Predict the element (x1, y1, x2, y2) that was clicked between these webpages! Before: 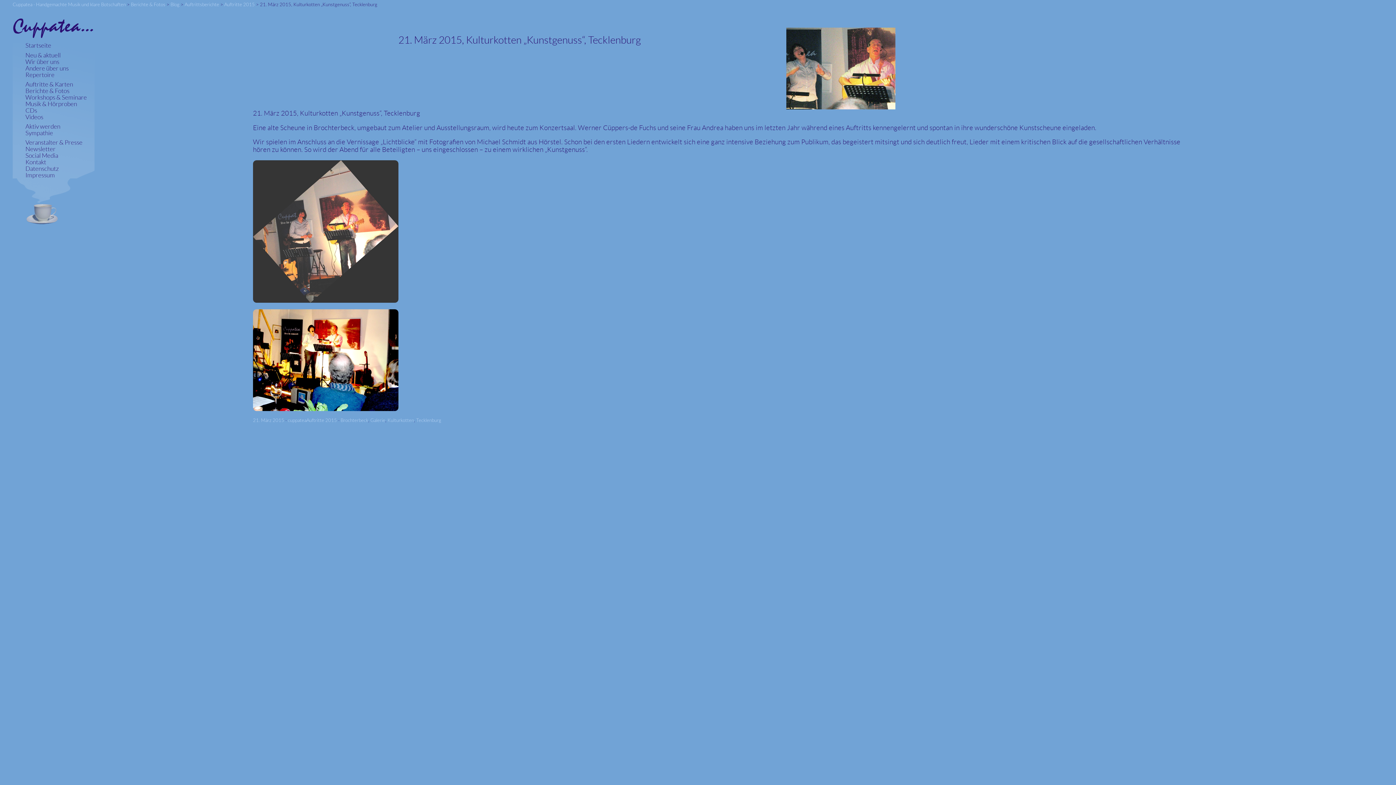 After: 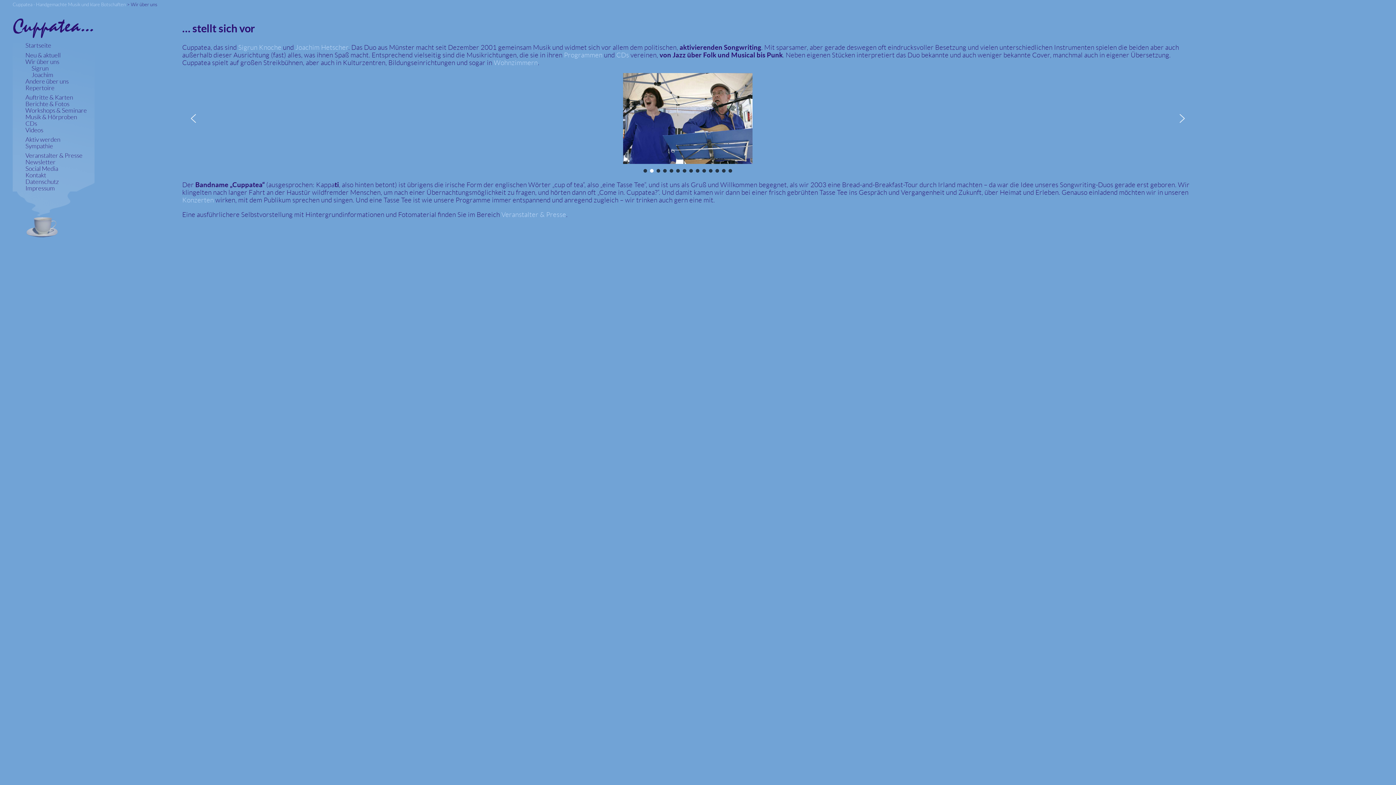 Action: bbox: (25, 58, 59, 64) label: Wir über uns